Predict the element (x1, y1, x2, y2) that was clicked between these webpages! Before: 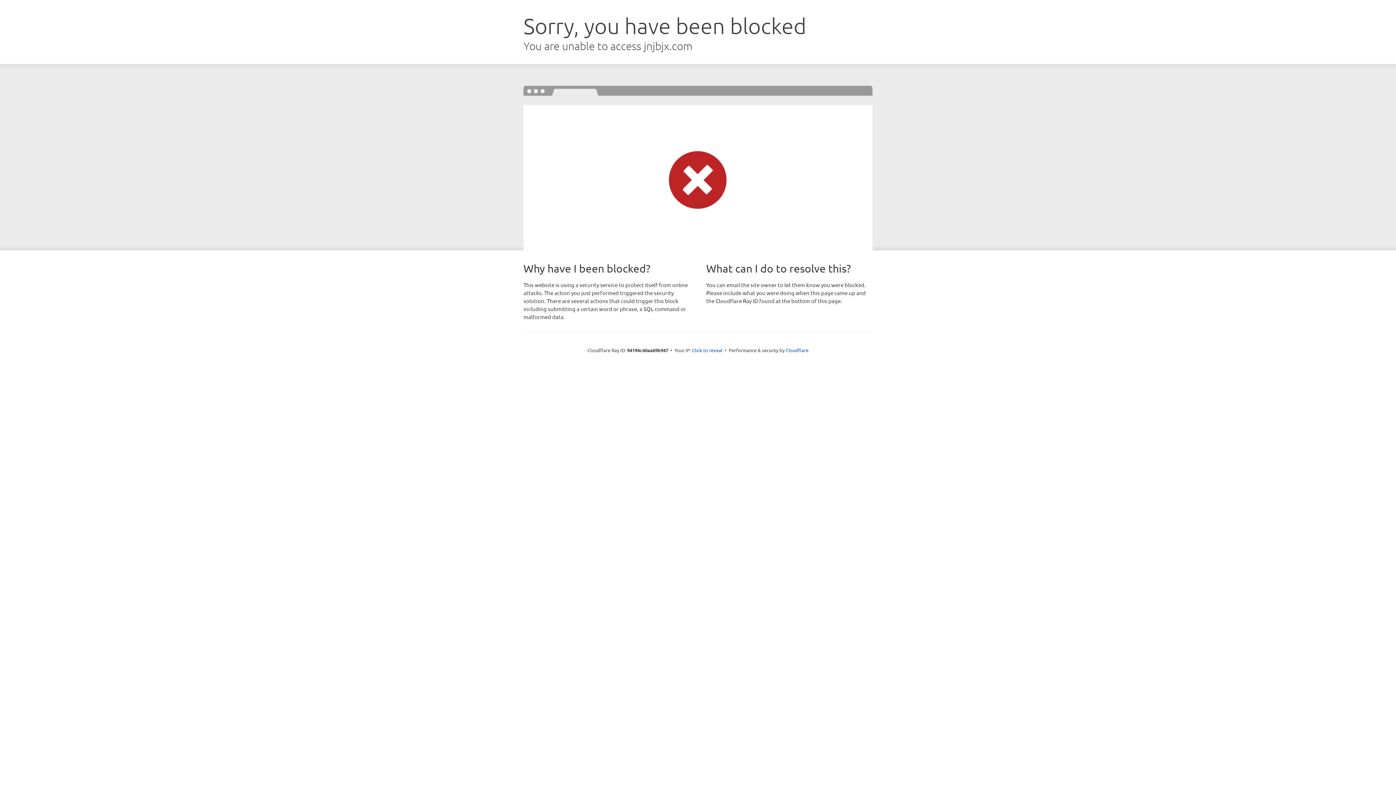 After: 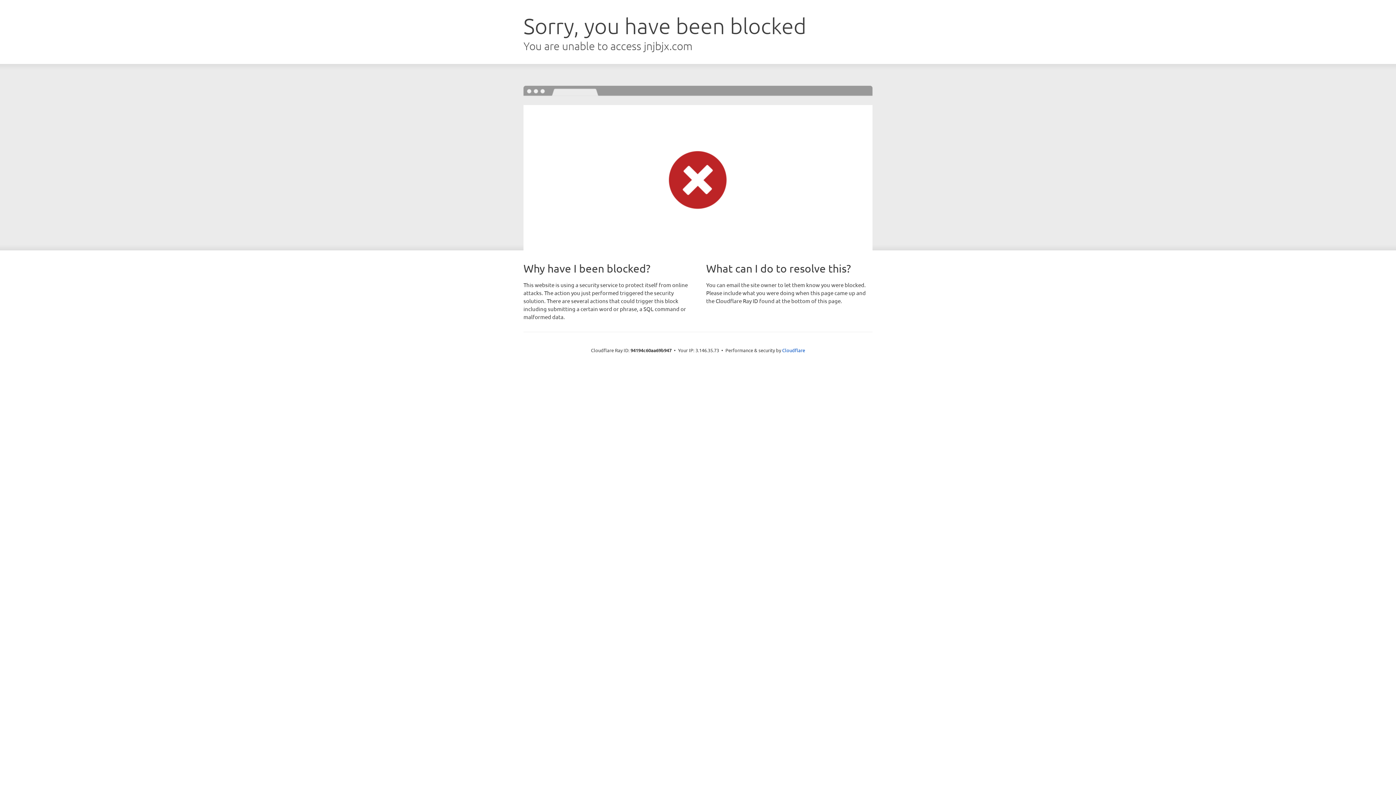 Action: bbox: (692, 346, 722, 353) label: Click to reveal